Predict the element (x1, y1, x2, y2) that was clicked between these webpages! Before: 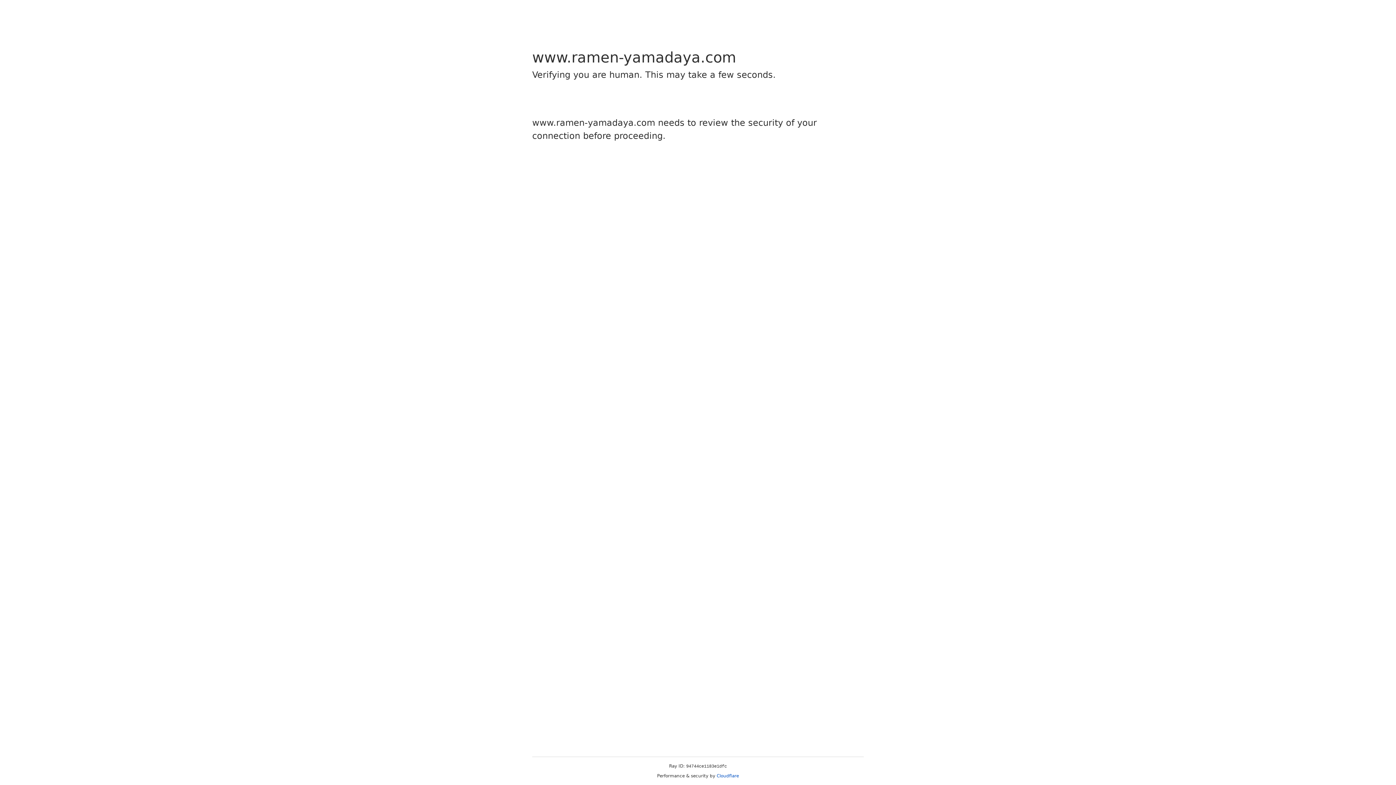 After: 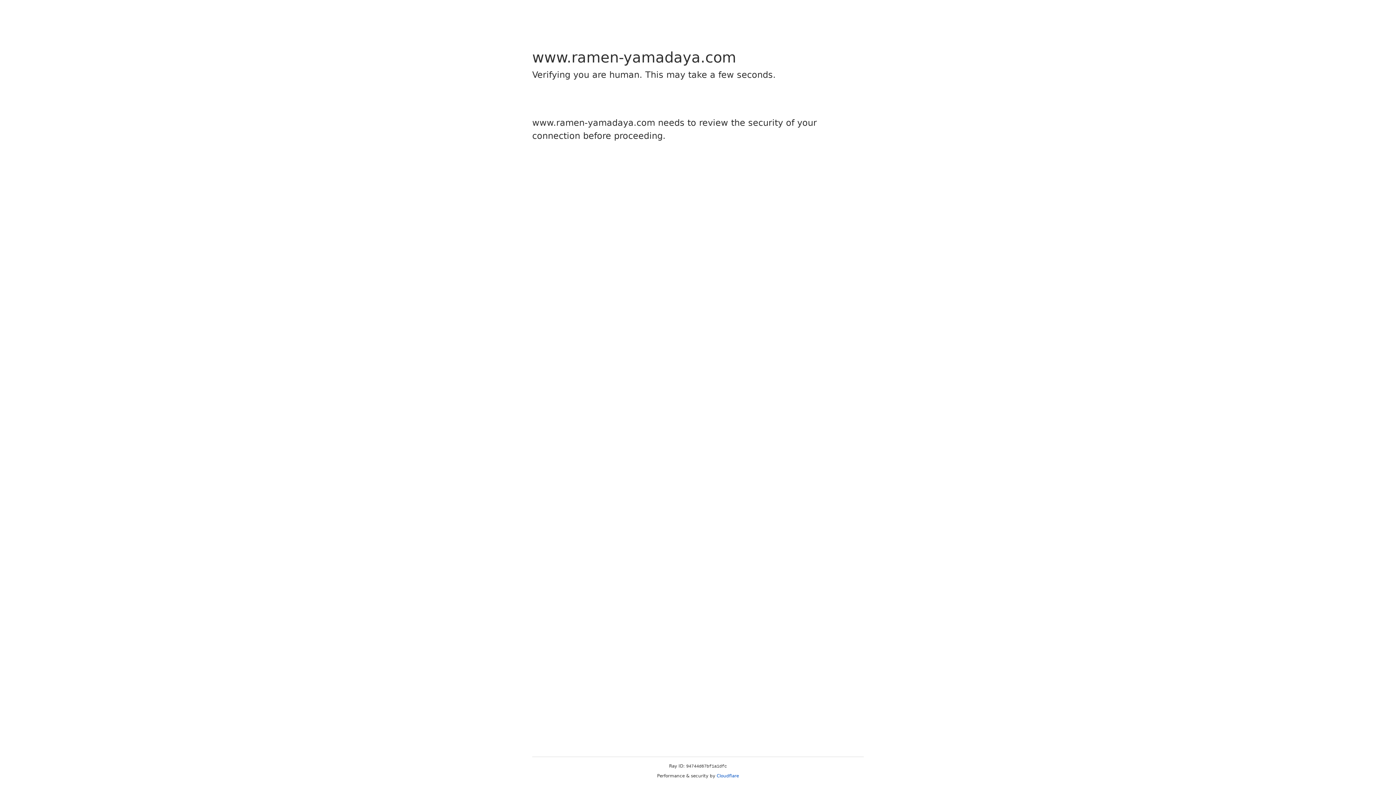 Action: bbox: (716, 773, 739, 778) label: Cloudflare